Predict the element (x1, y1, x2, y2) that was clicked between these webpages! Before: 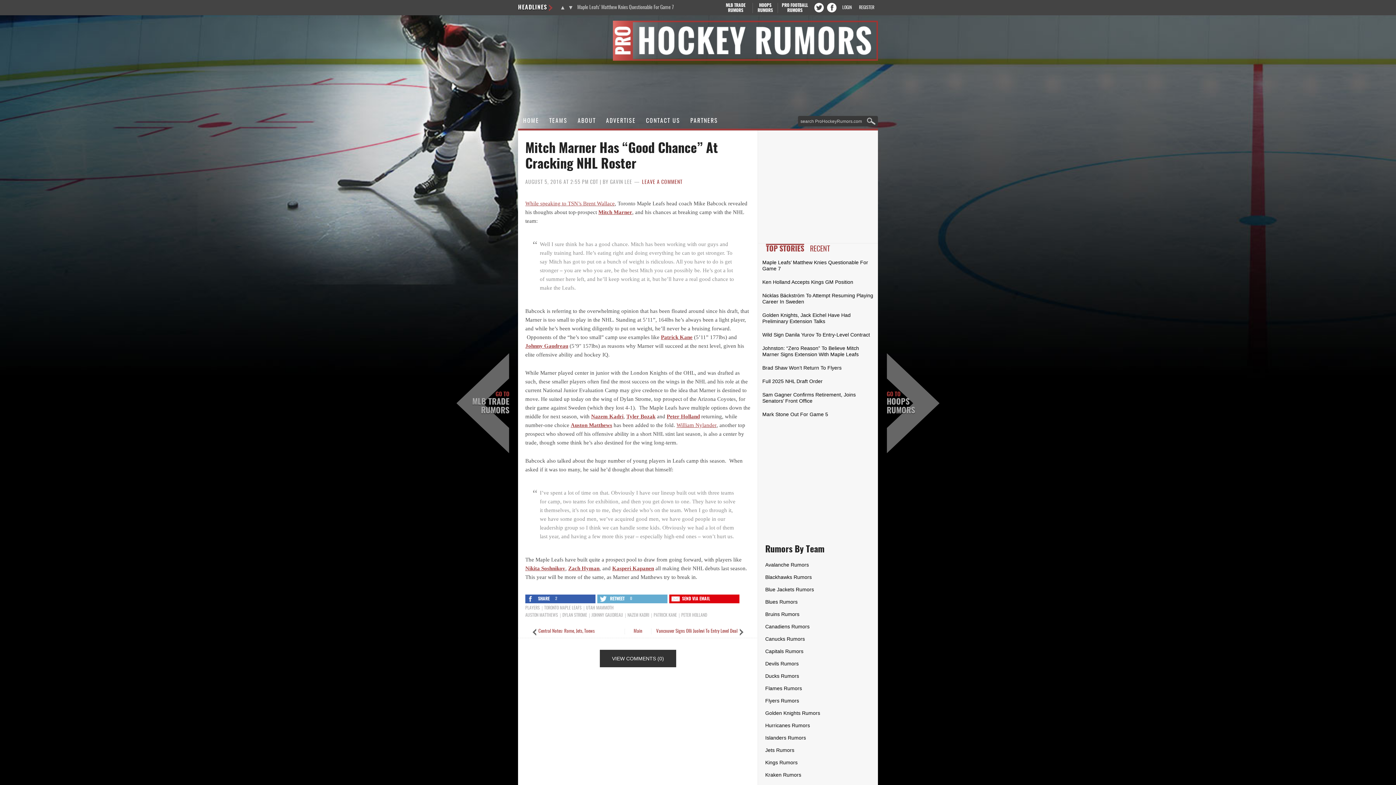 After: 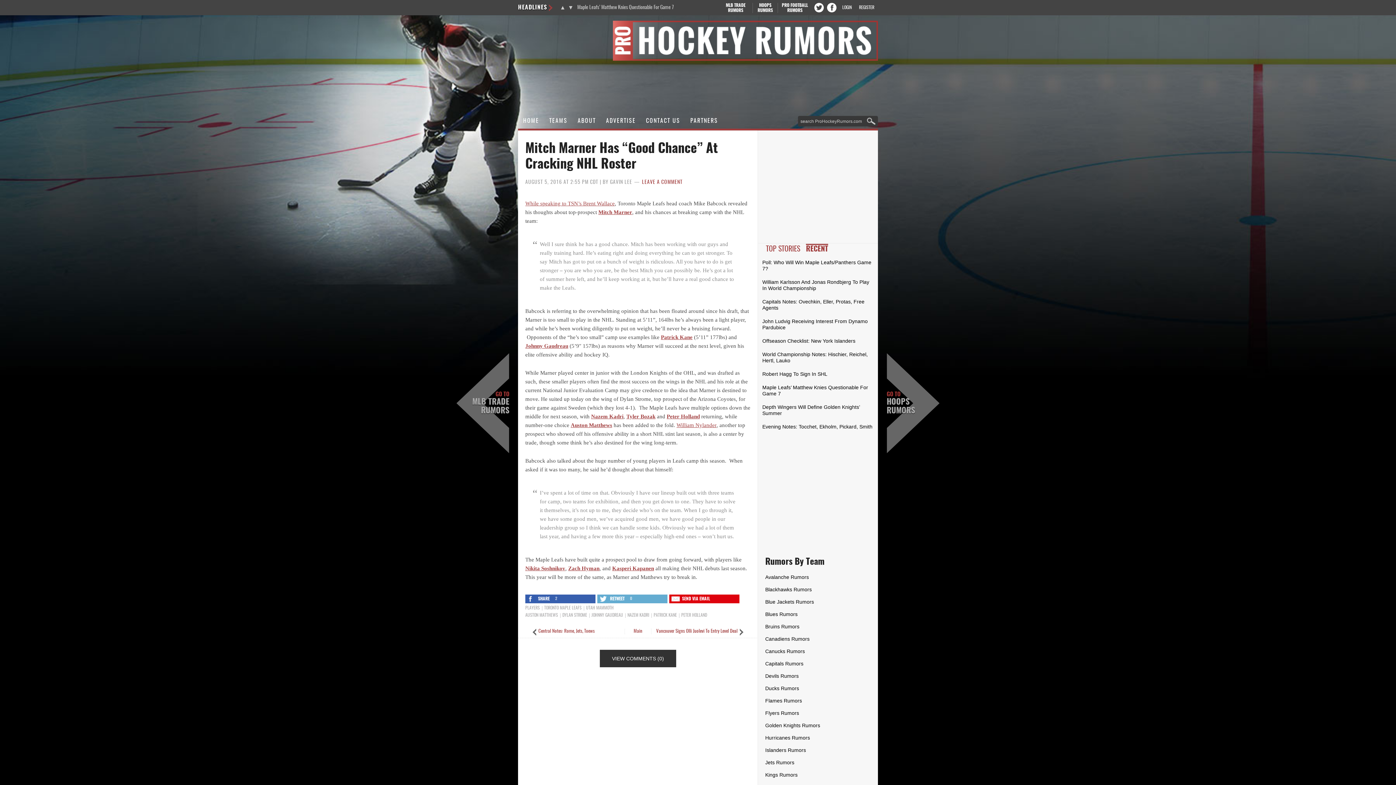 Action: bbox: (810, 244, 830, 253) label: RECENT